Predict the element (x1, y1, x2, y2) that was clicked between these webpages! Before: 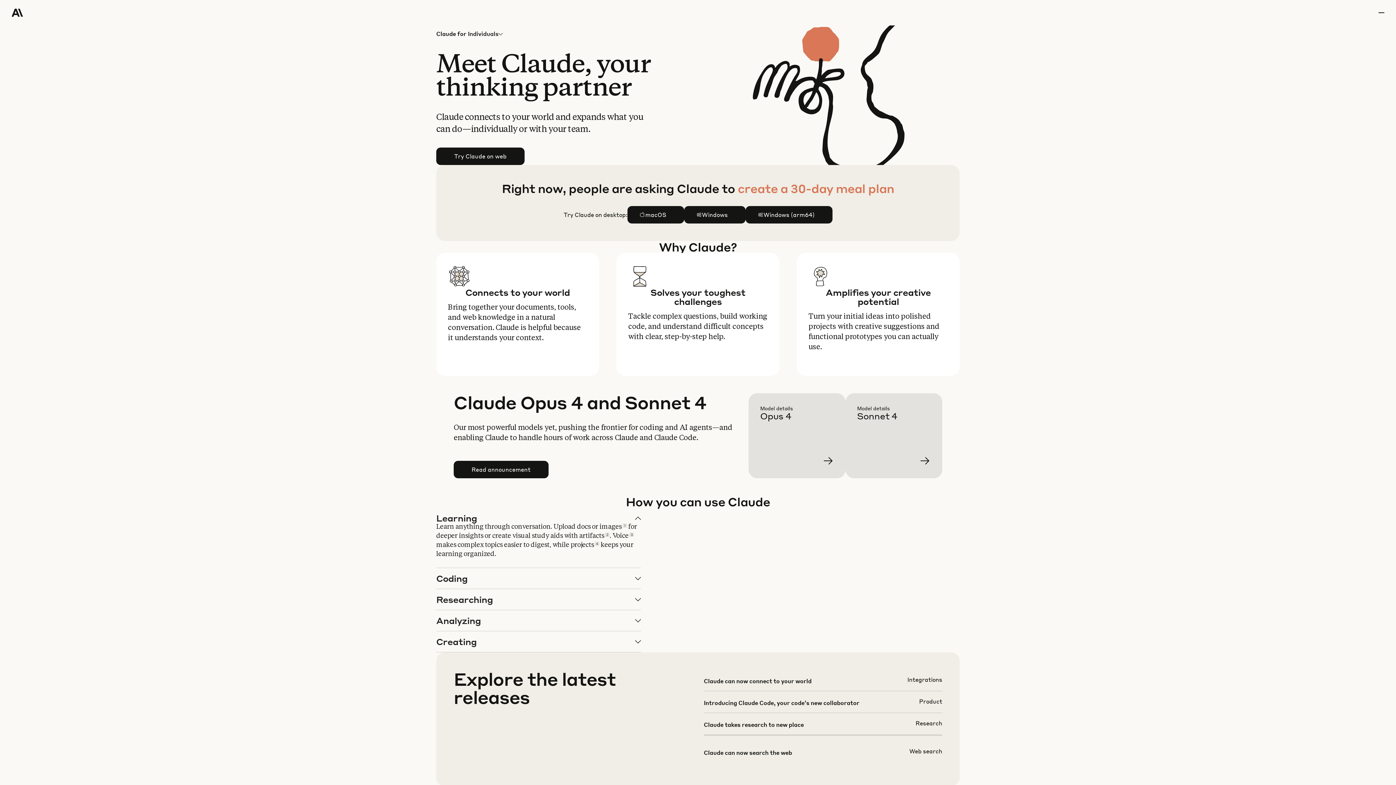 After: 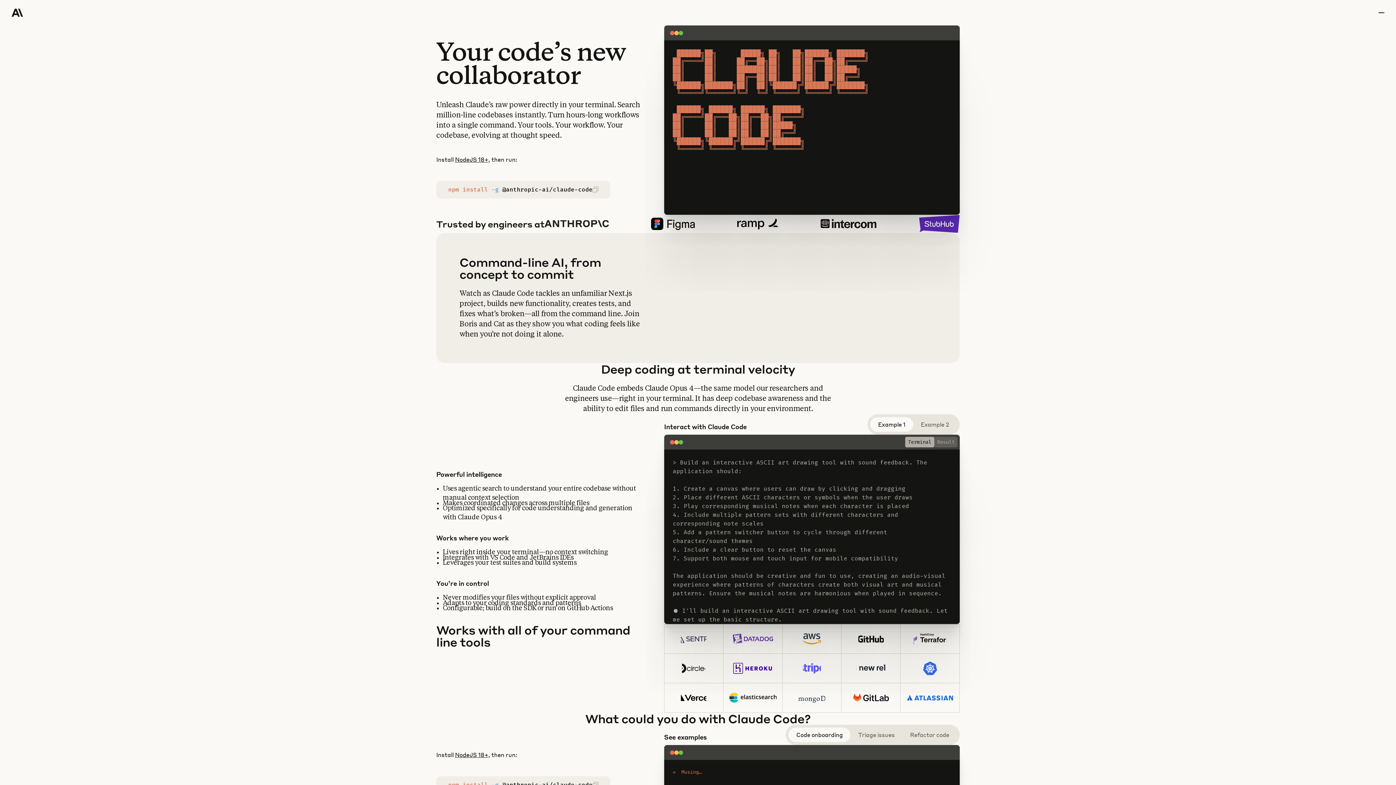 Action: bbox: (703, 697, 942, 718)